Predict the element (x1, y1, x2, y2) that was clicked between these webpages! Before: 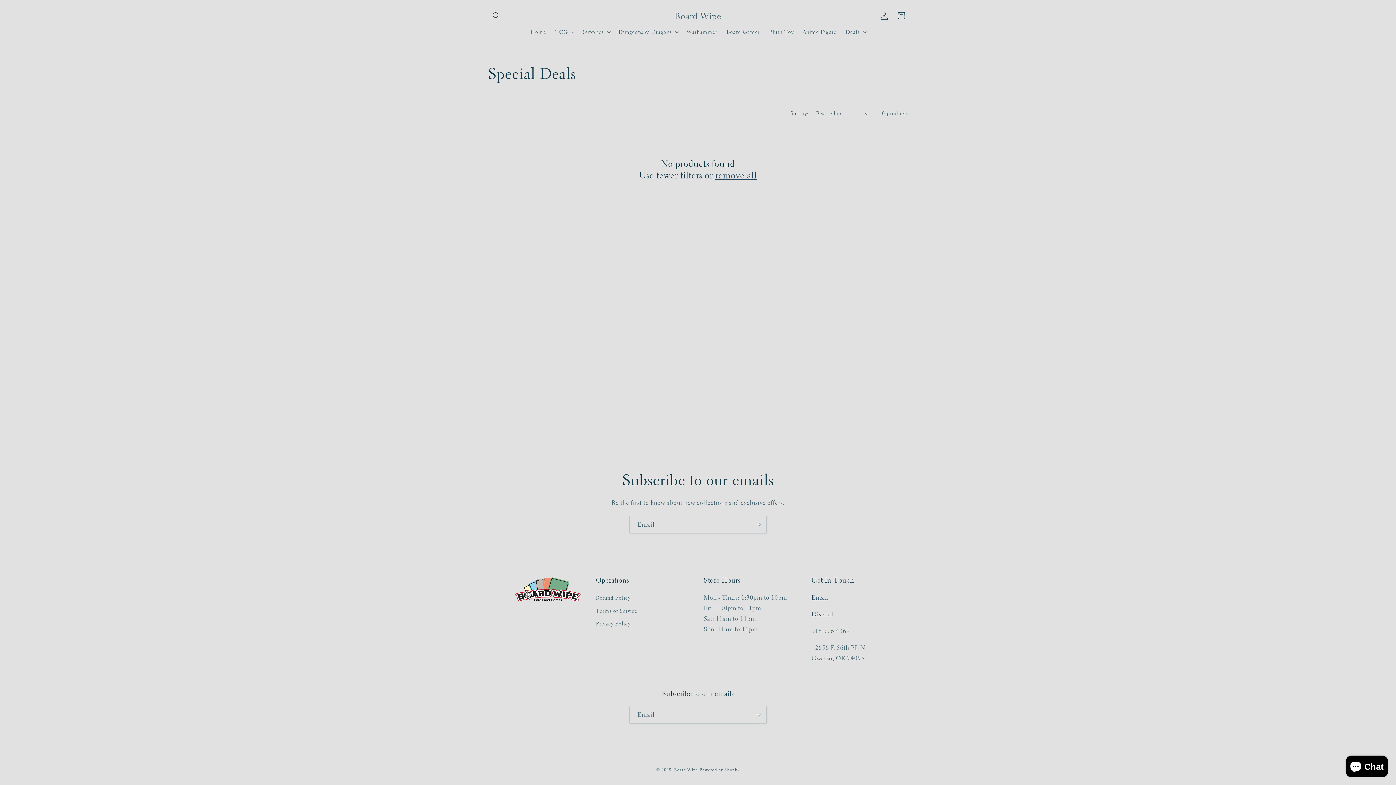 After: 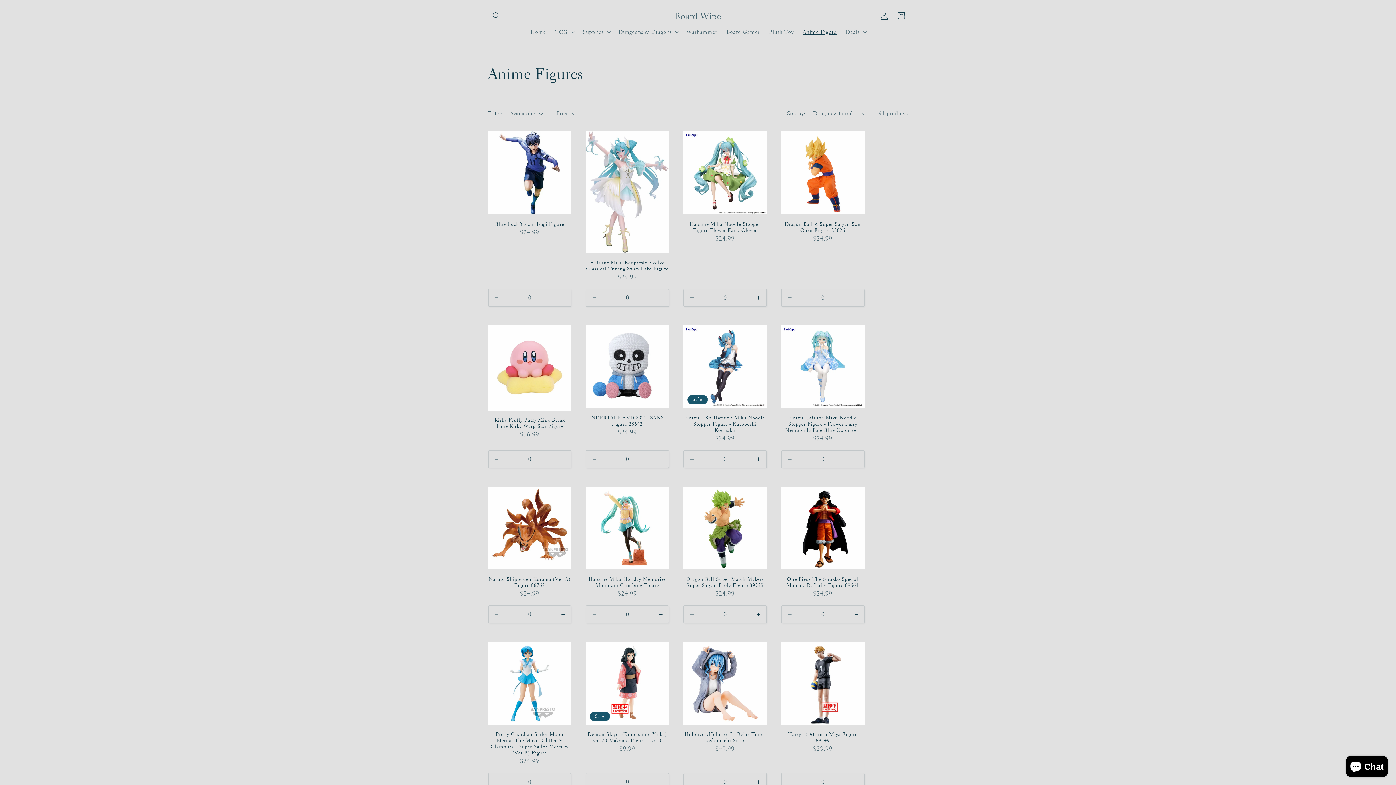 Action: label: Anime Figure bbox: (798, 24, 841, 39)